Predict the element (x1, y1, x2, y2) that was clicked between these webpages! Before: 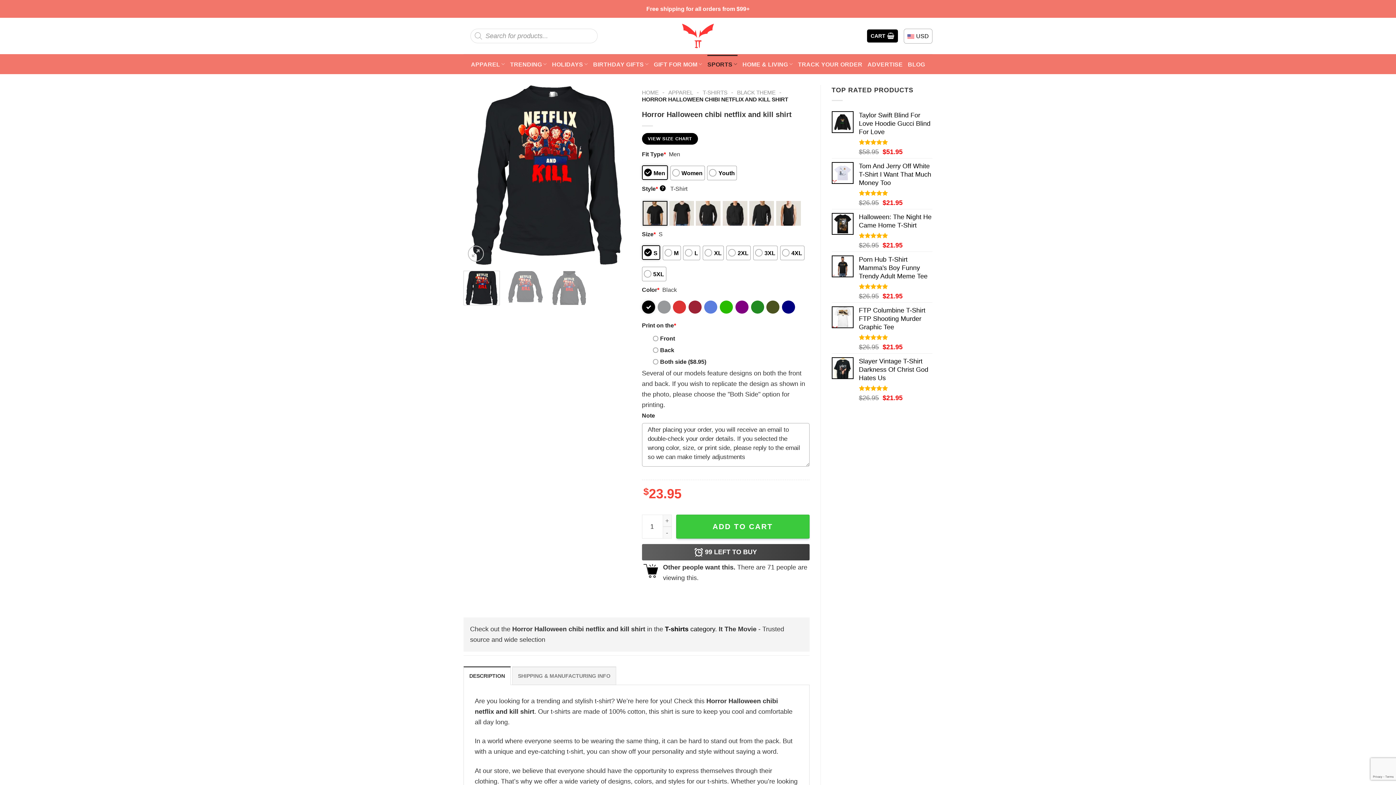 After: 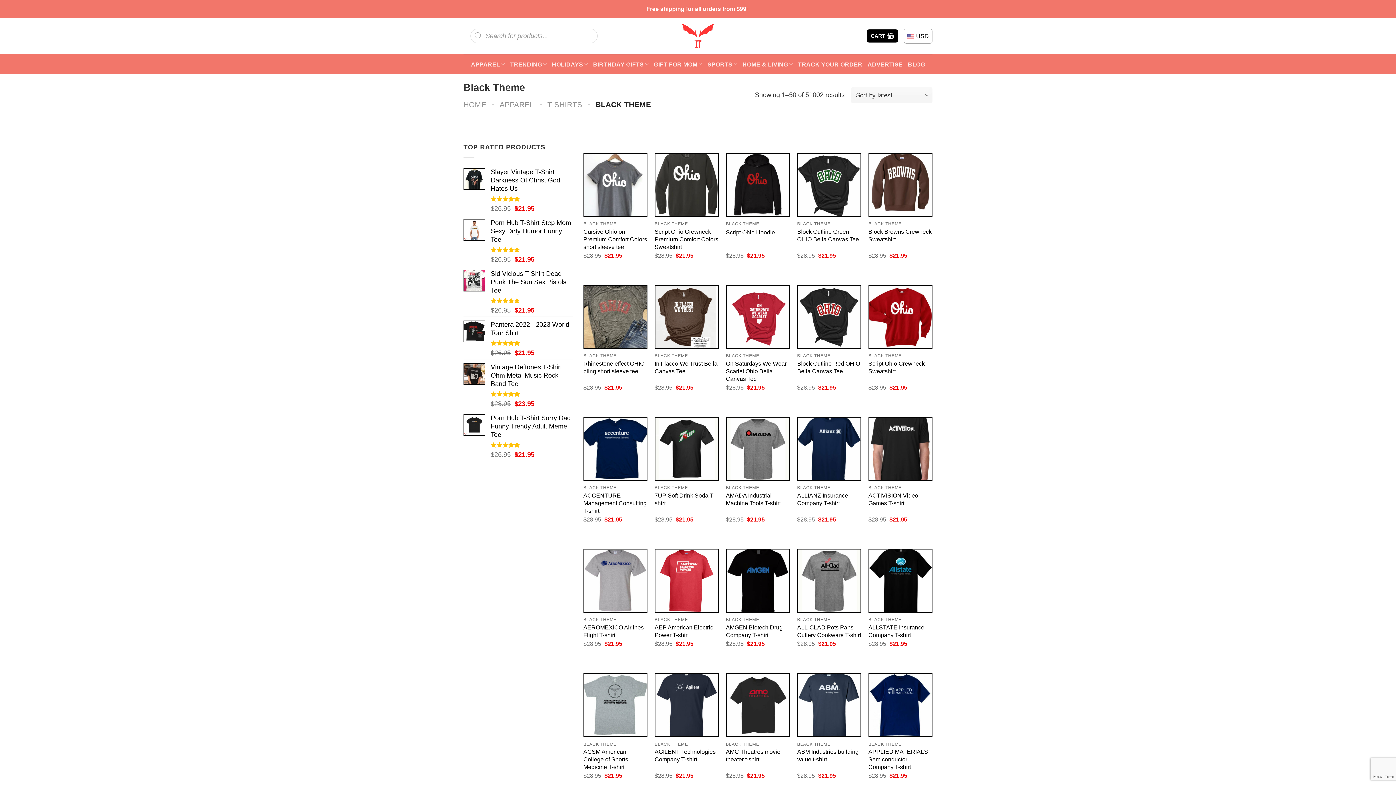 Action: bbox: (737, 89, 775, 95) label: BLACK THEME